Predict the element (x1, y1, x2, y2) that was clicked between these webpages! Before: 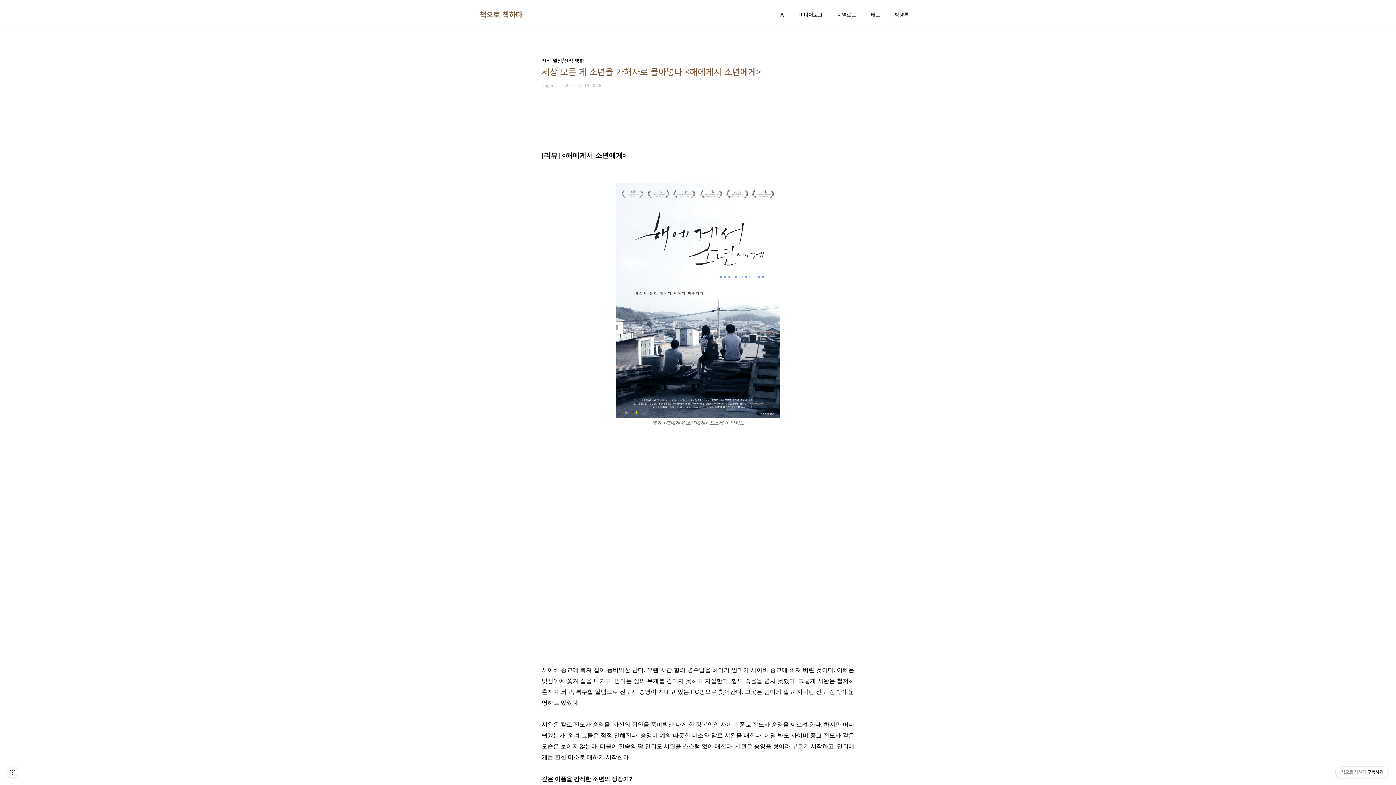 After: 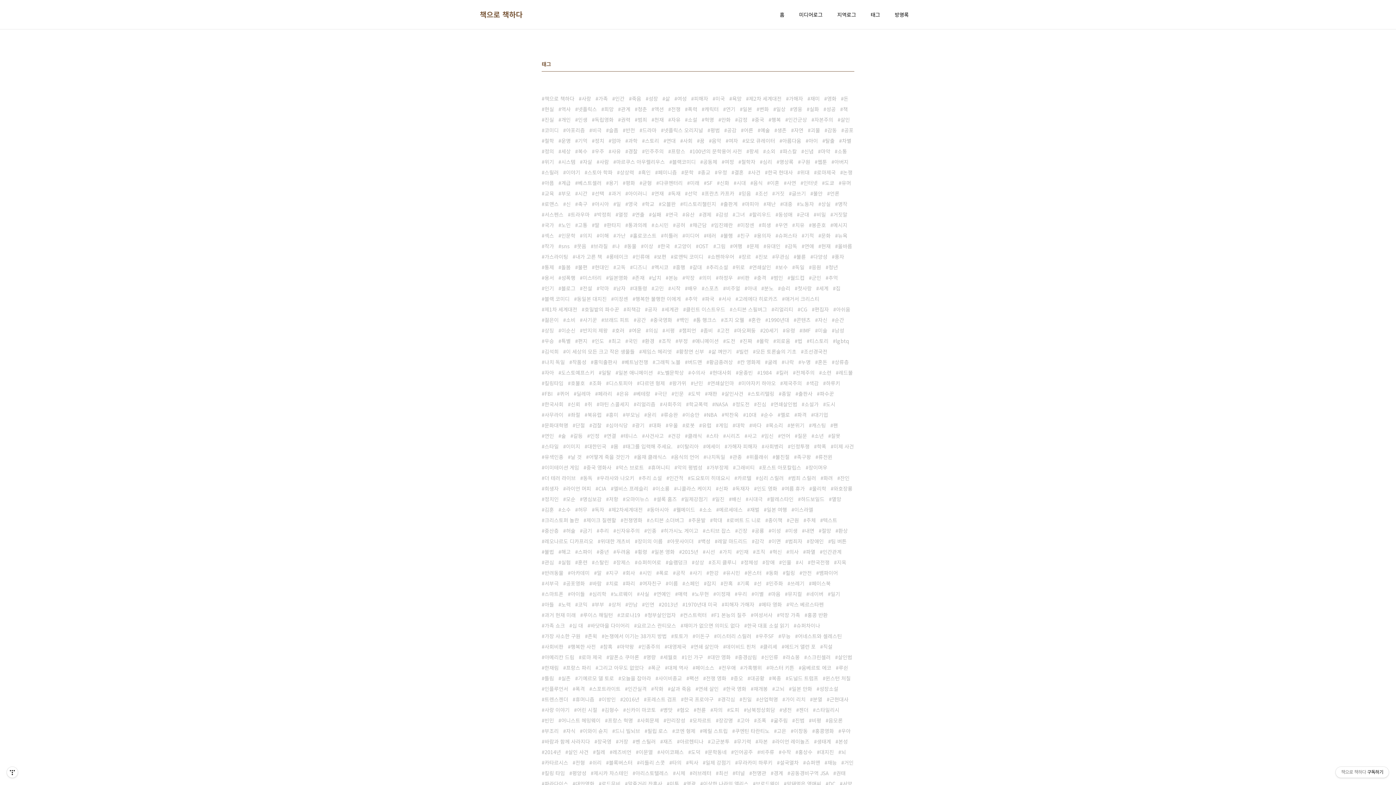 Action: label: 태그 bbox: (869, 9, 881, 19)